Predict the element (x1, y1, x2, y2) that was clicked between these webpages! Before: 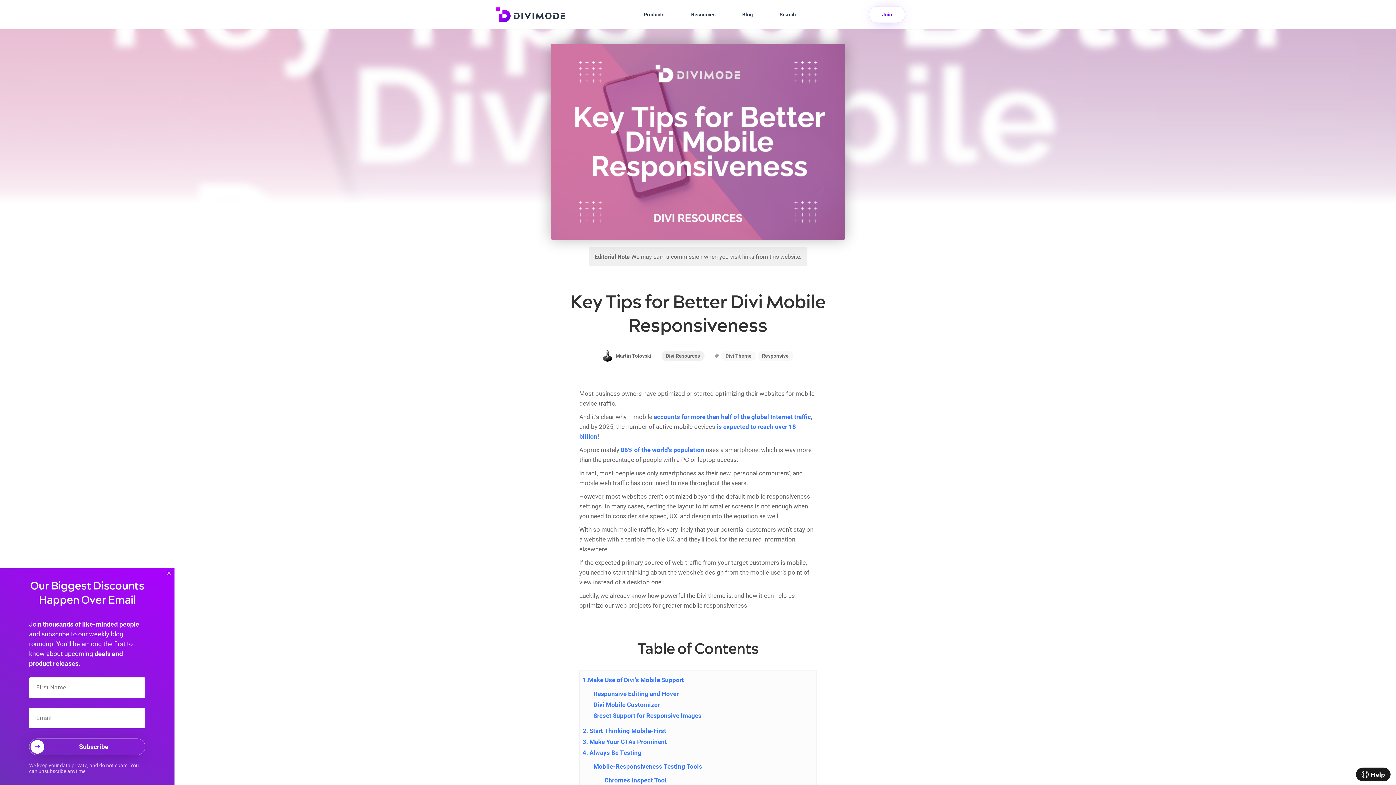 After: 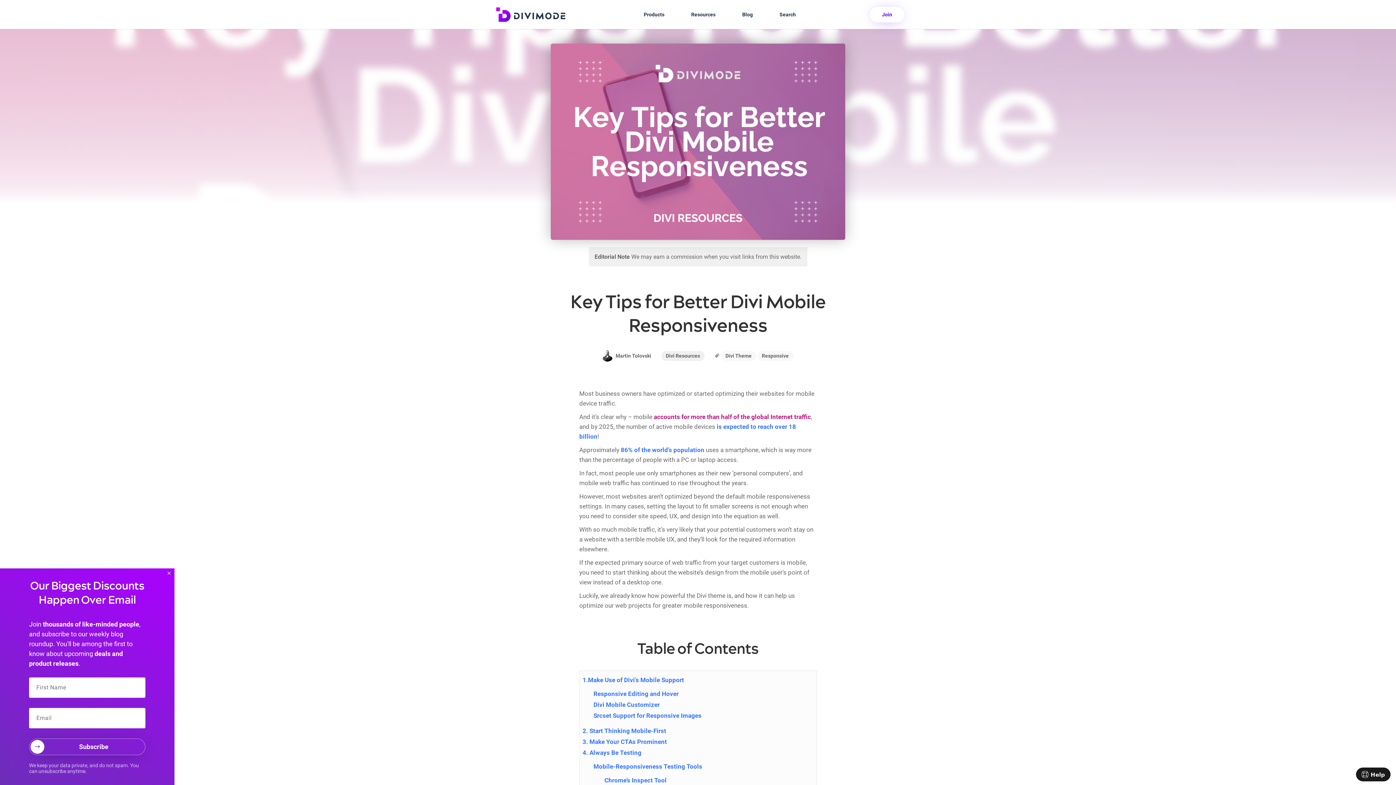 Action: label: accounts for more than half of the global Internet traffic bbox: (654, 413, 811, 420)